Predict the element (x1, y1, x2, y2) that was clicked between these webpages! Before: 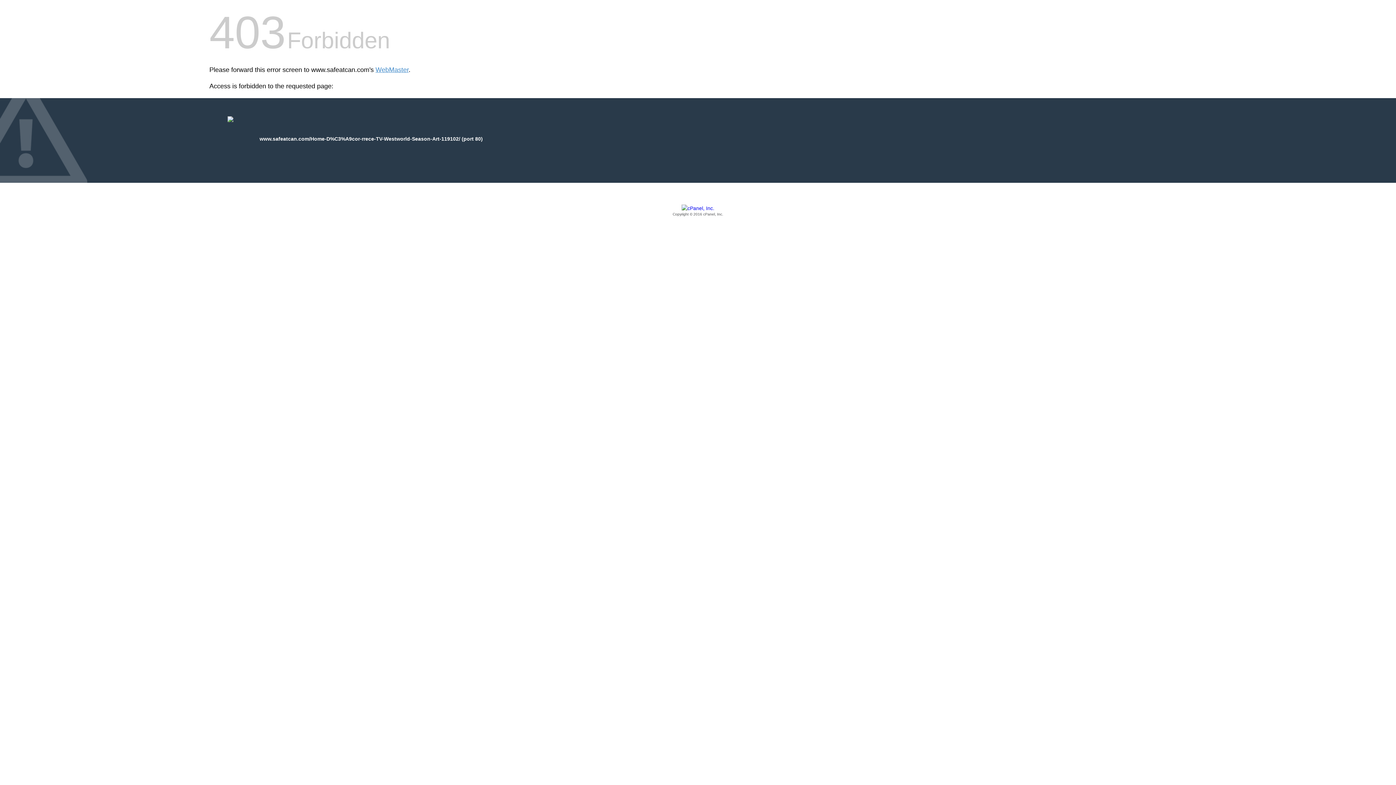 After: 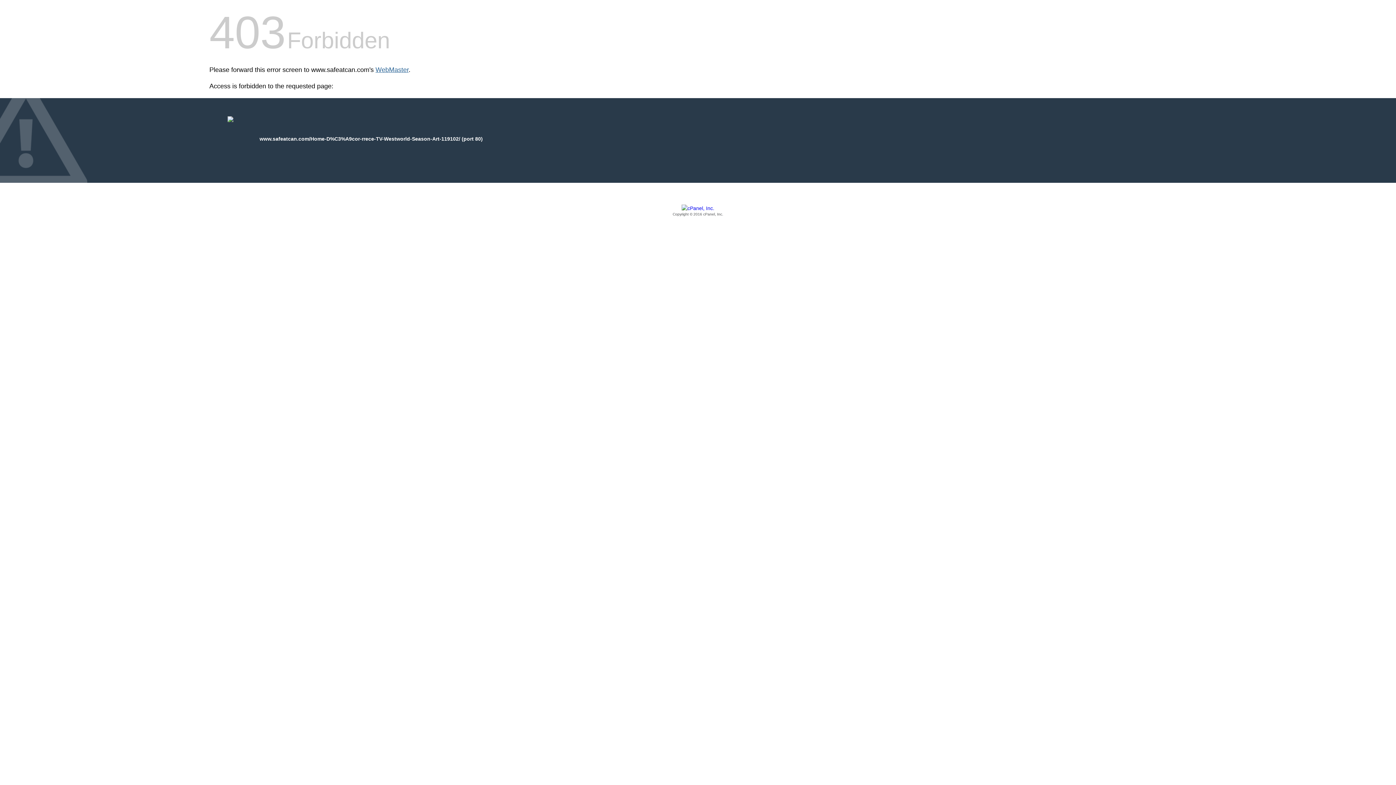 Action: bbox: (375, 66, 408, 73) label: WebMaster